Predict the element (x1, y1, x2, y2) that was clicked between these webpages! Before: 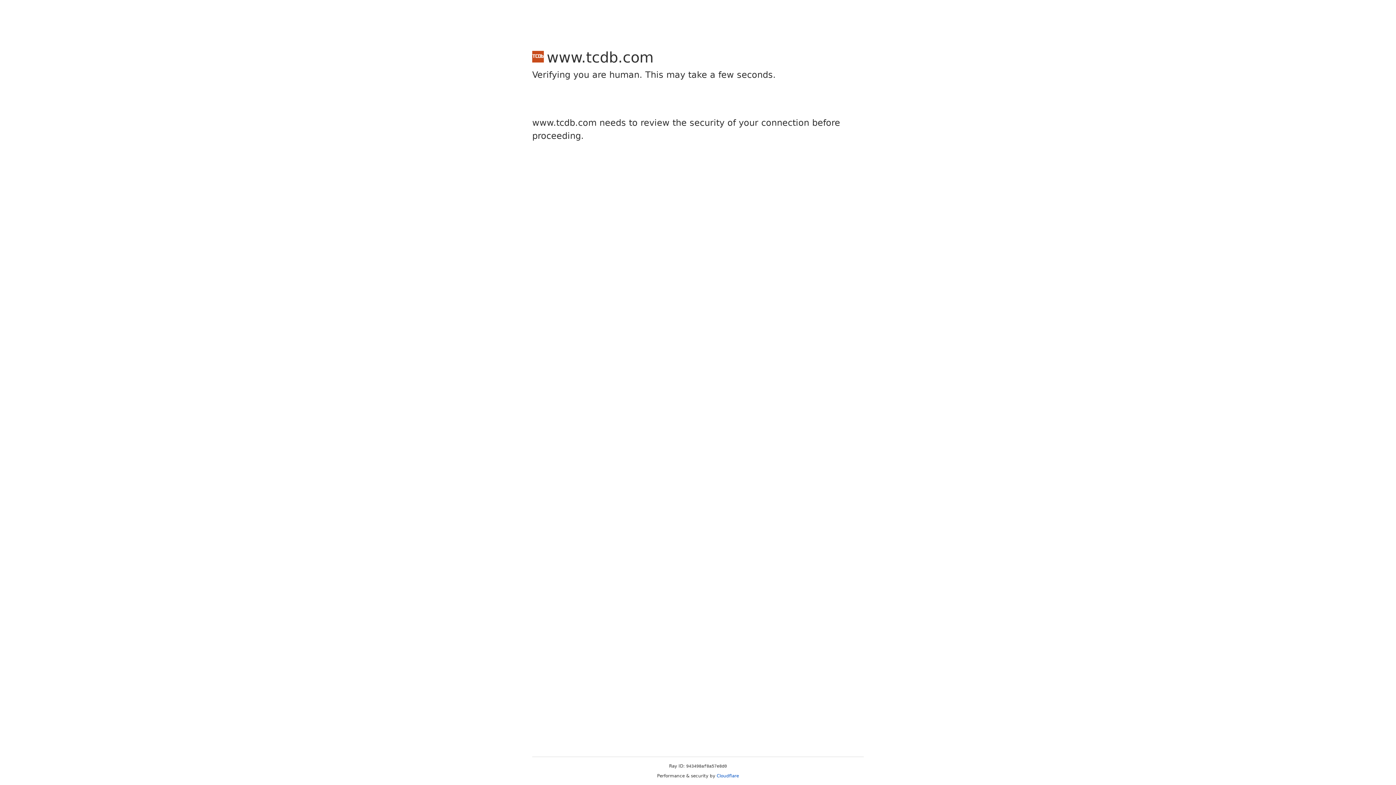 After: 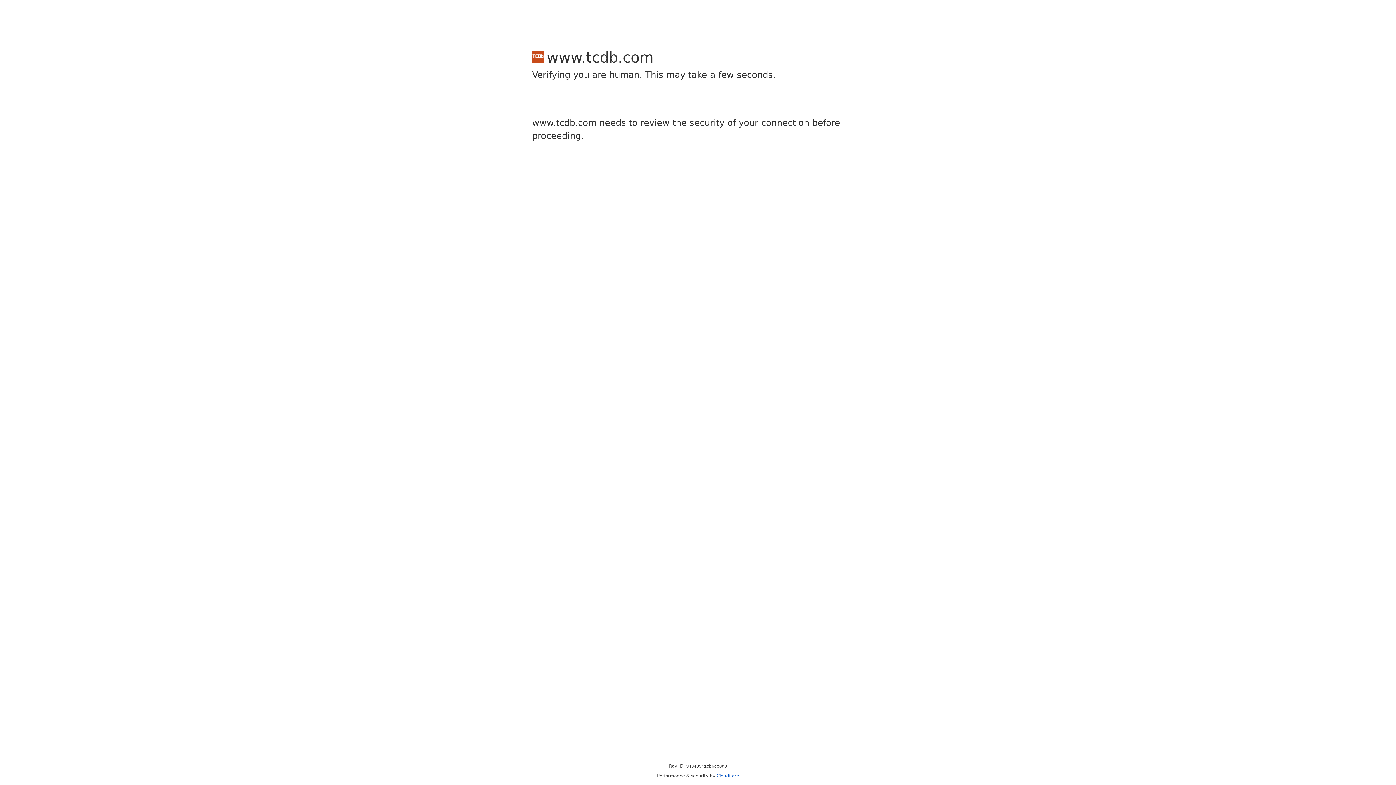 Action: bbox: (716, 773, 739, 778) label: Cloudflare